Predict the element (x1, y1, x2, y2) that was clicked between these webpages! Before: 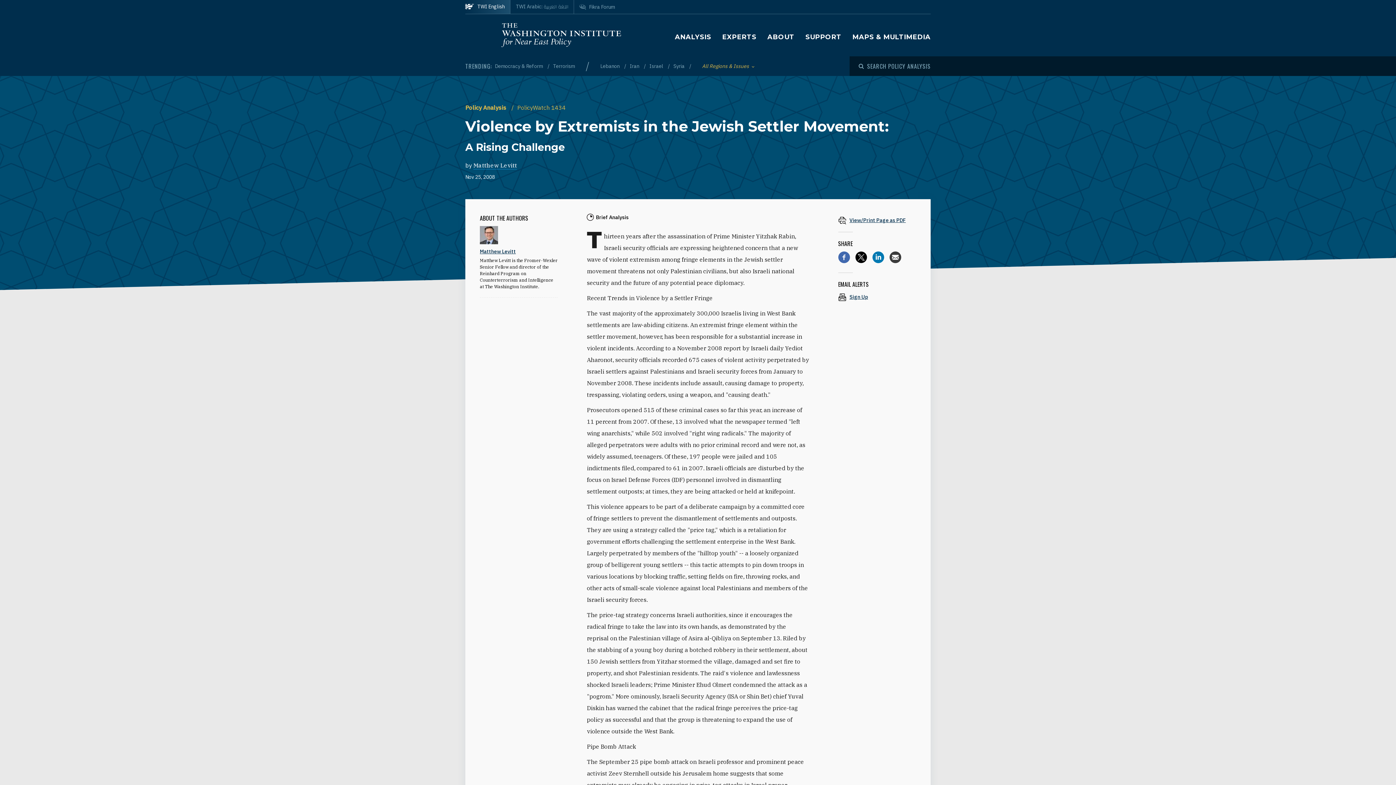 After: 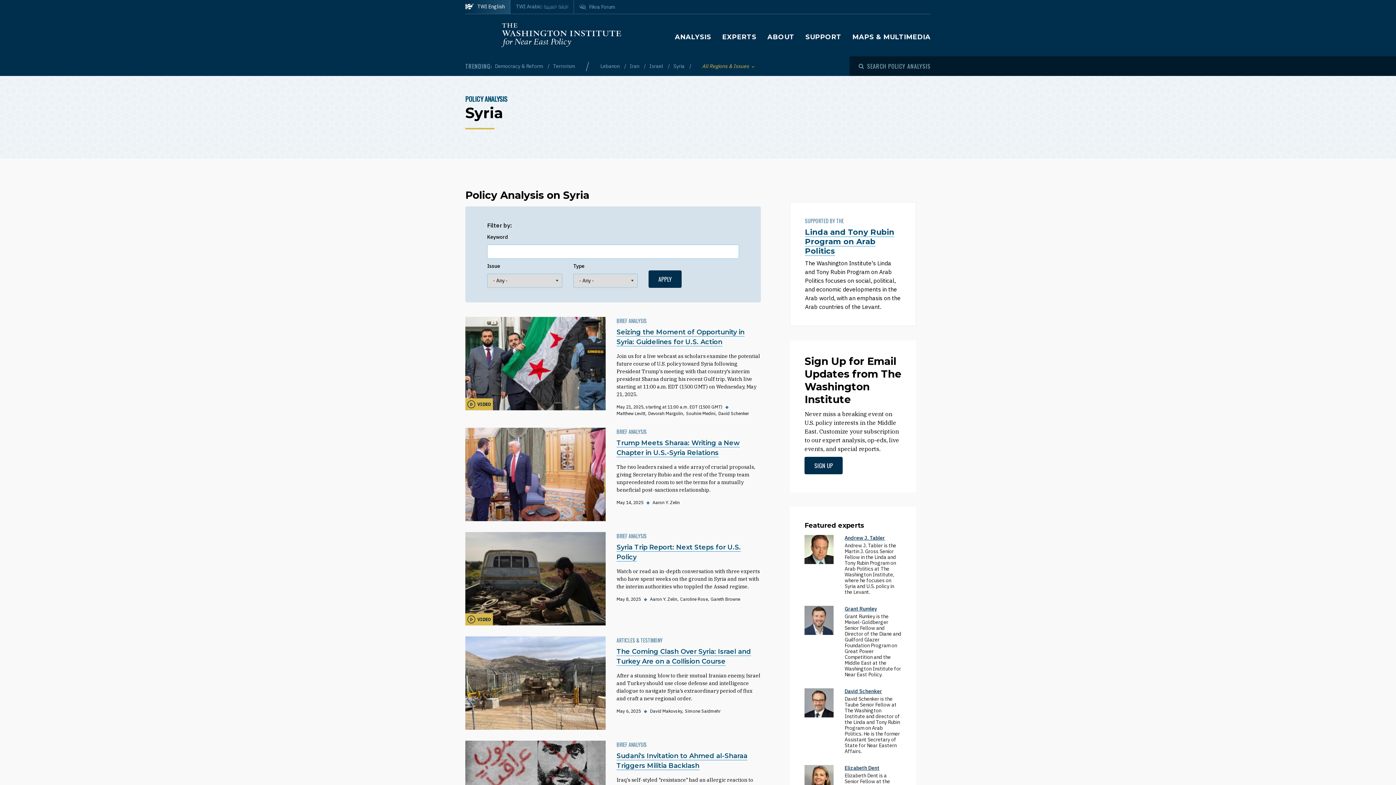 Action: label: Syria  bbox: (673, 62, 685, 69)